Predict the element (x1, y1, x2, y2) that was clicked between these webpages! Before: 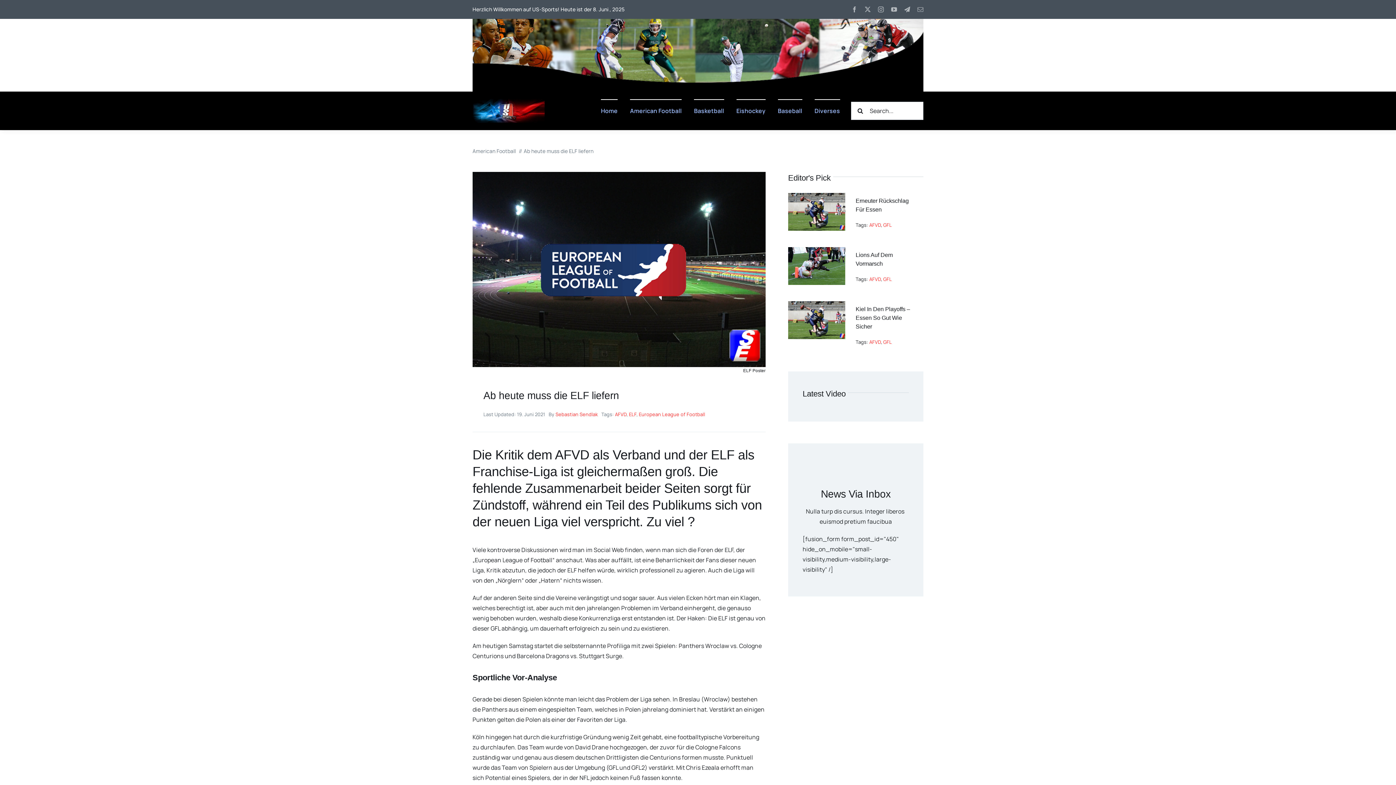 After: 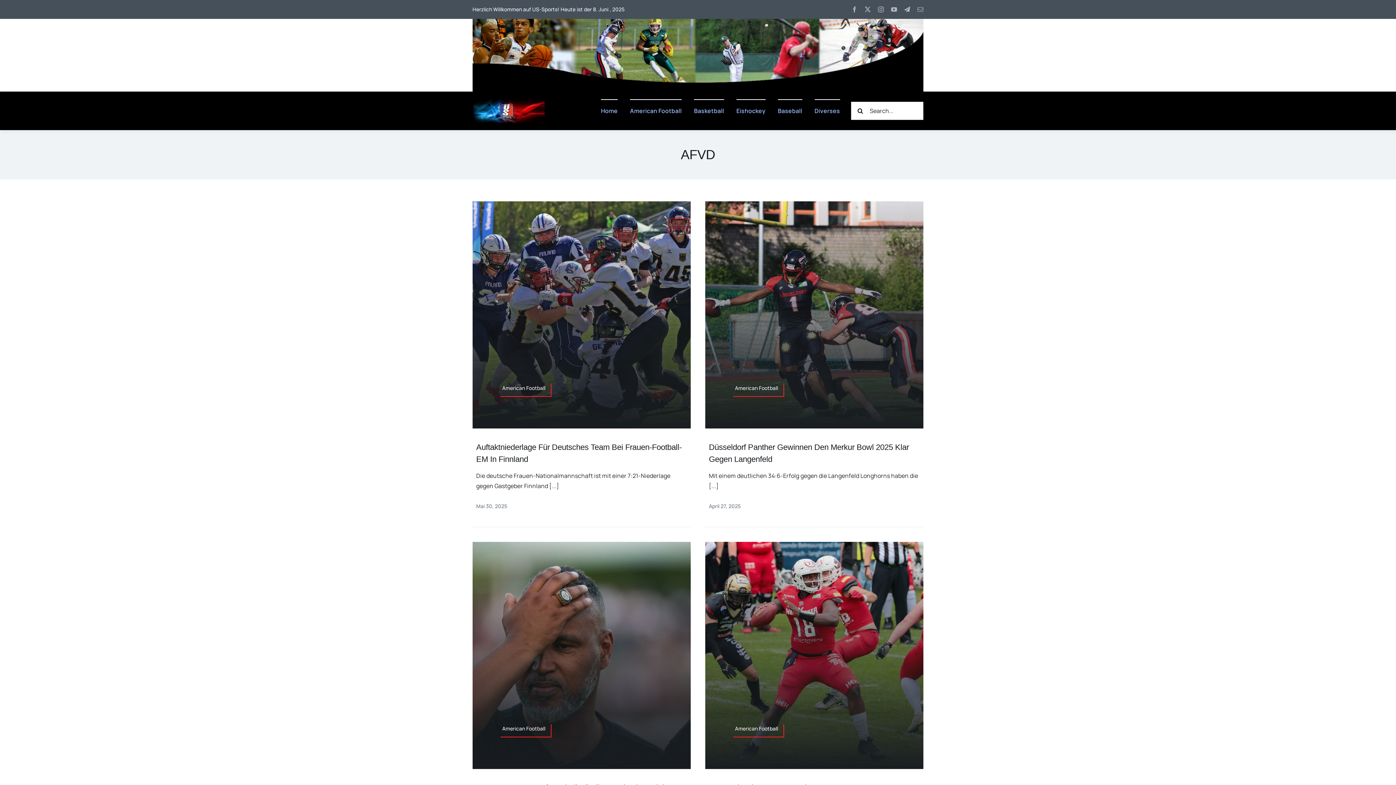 Action: bbox: (615, 411, 626, 417) label: AFVD